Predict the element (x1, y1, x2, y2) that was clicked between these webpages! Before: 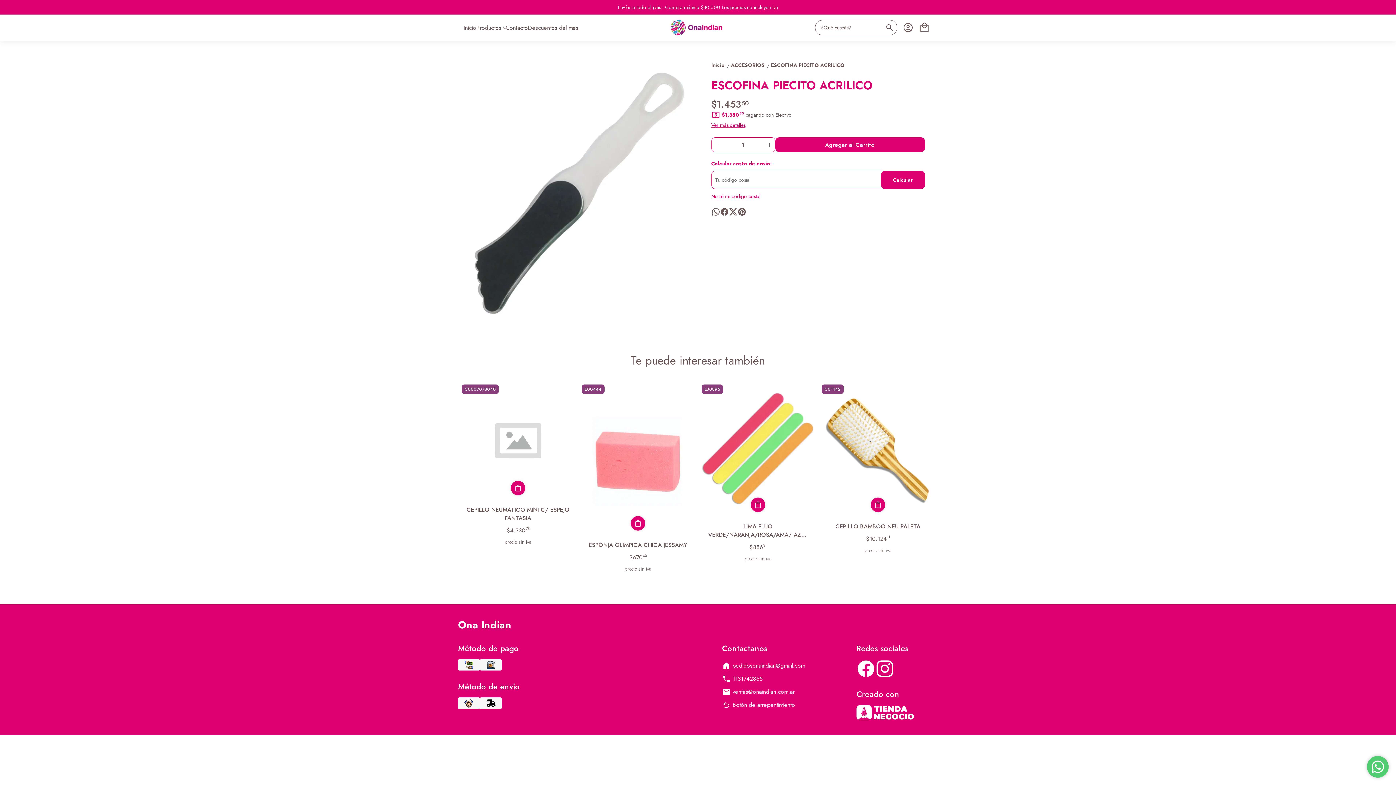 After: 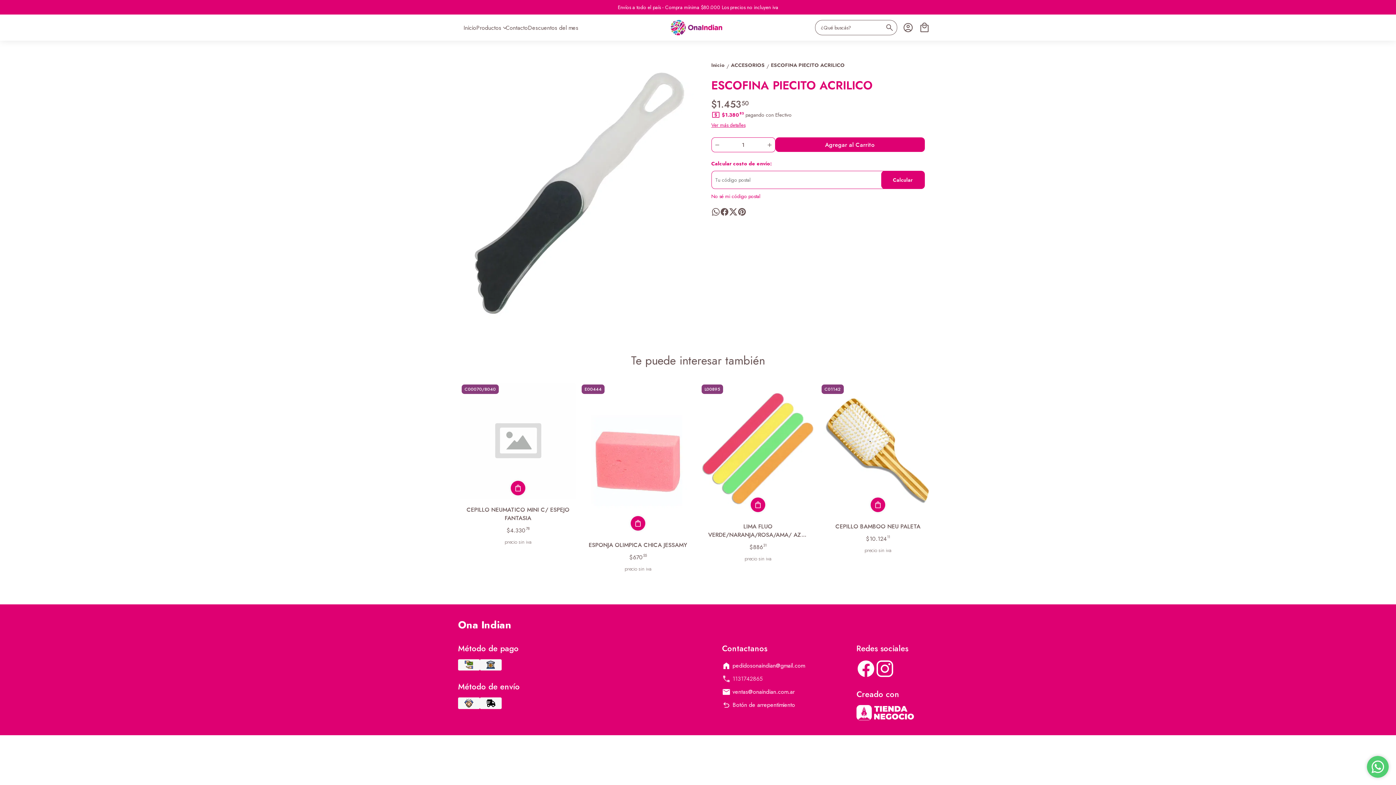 Action: bbox: (722, 672, 808, 685) label: 1131742865